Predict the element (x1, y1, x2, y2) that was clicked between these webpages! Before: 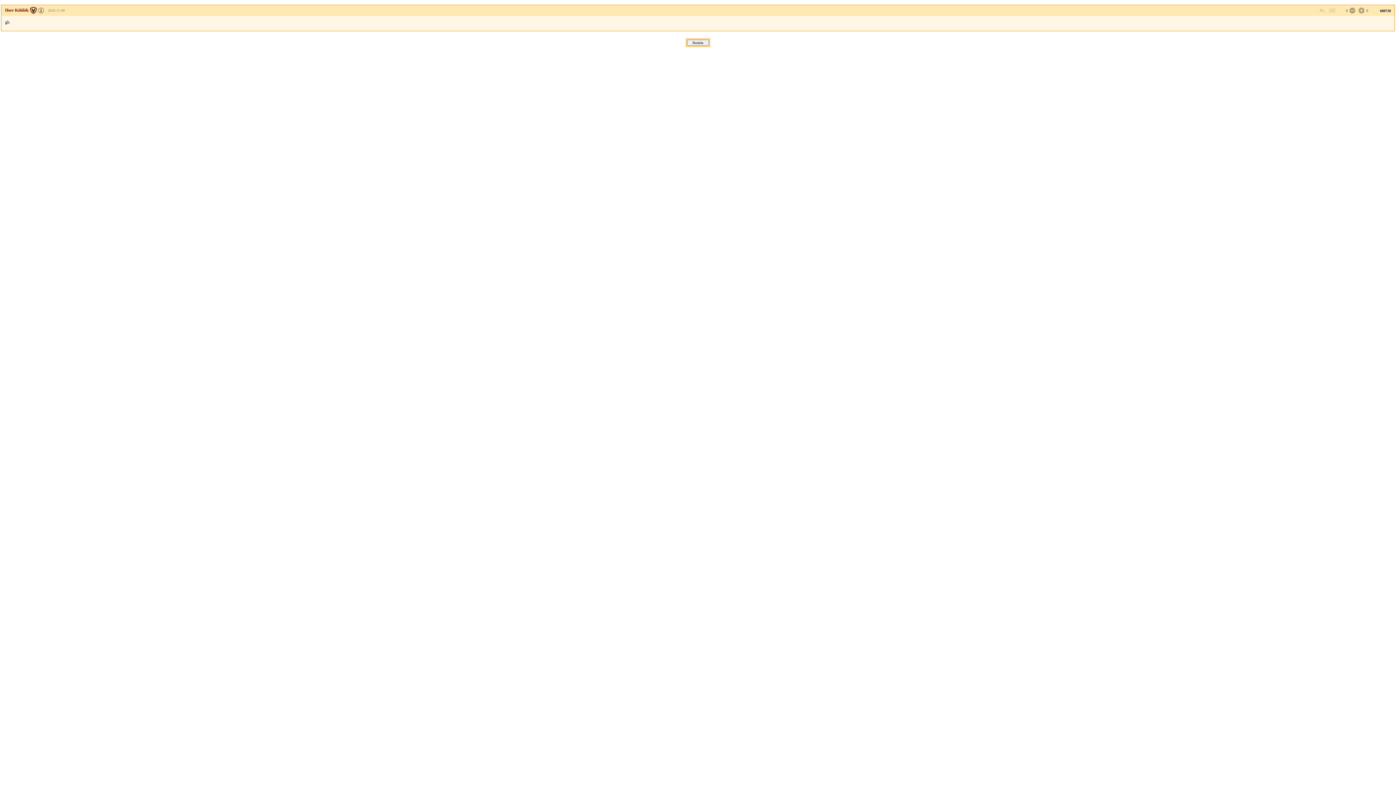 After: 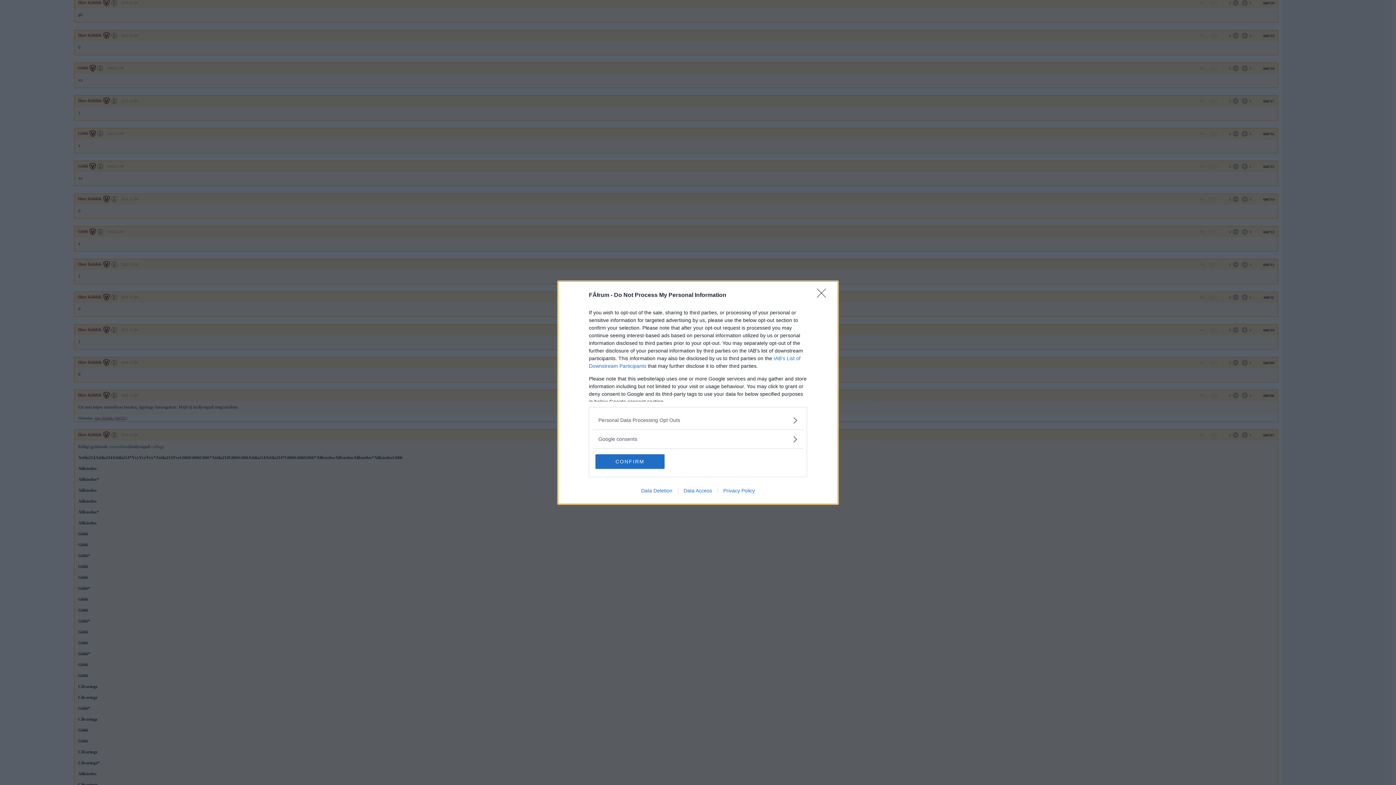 Action: bbox: (1328, 6, 1335, 14)